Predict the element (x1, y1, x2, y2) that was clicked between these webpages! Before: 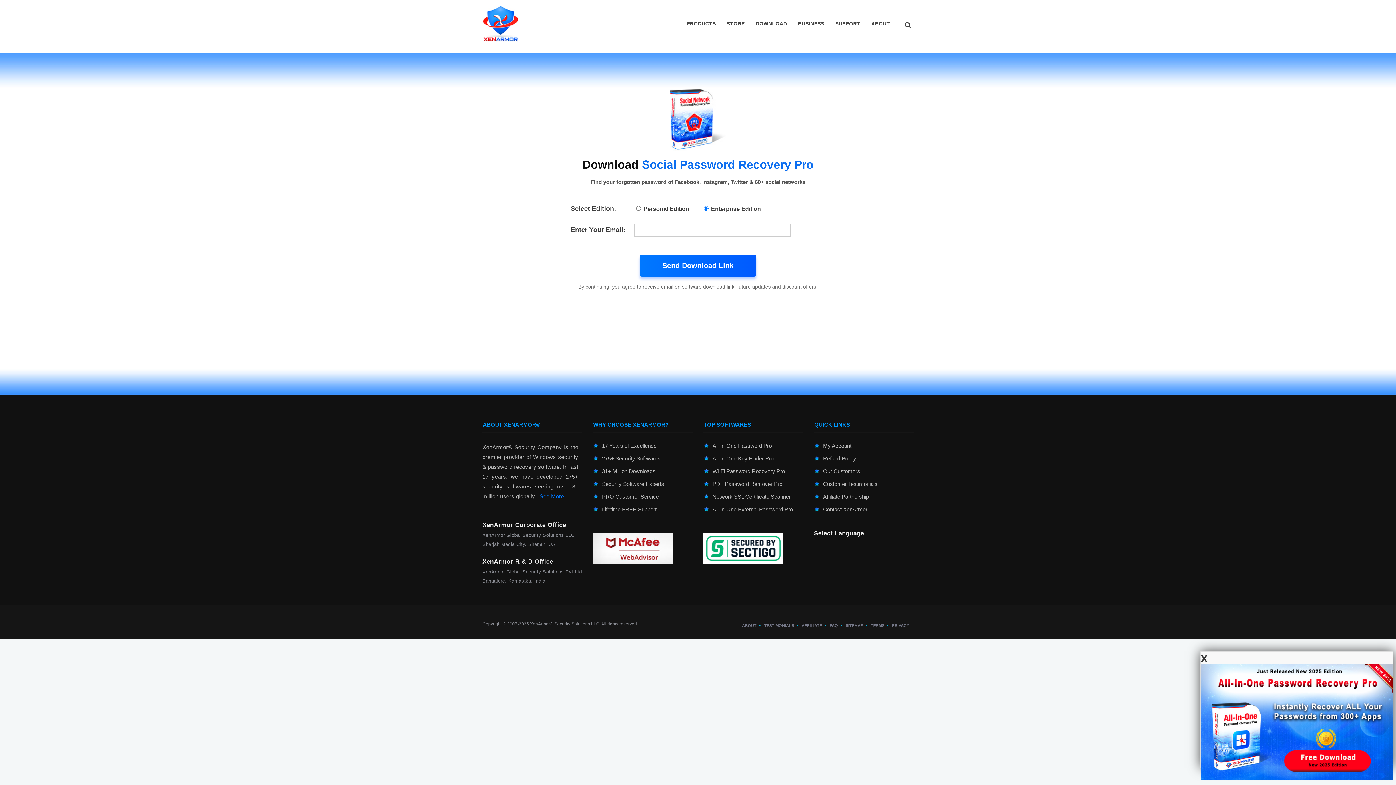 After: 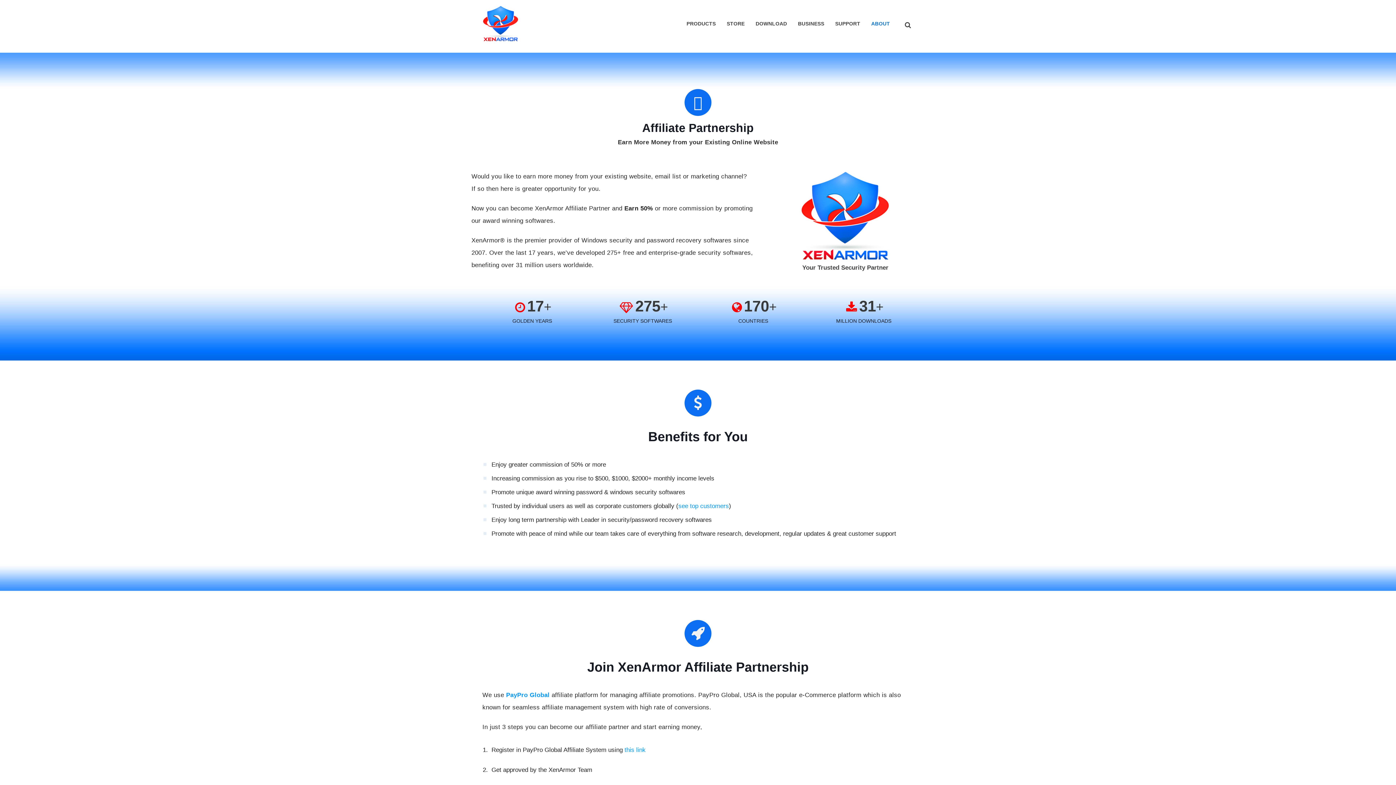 Action: bbox: (801, 623, 828, 628) label: AFFILIATE